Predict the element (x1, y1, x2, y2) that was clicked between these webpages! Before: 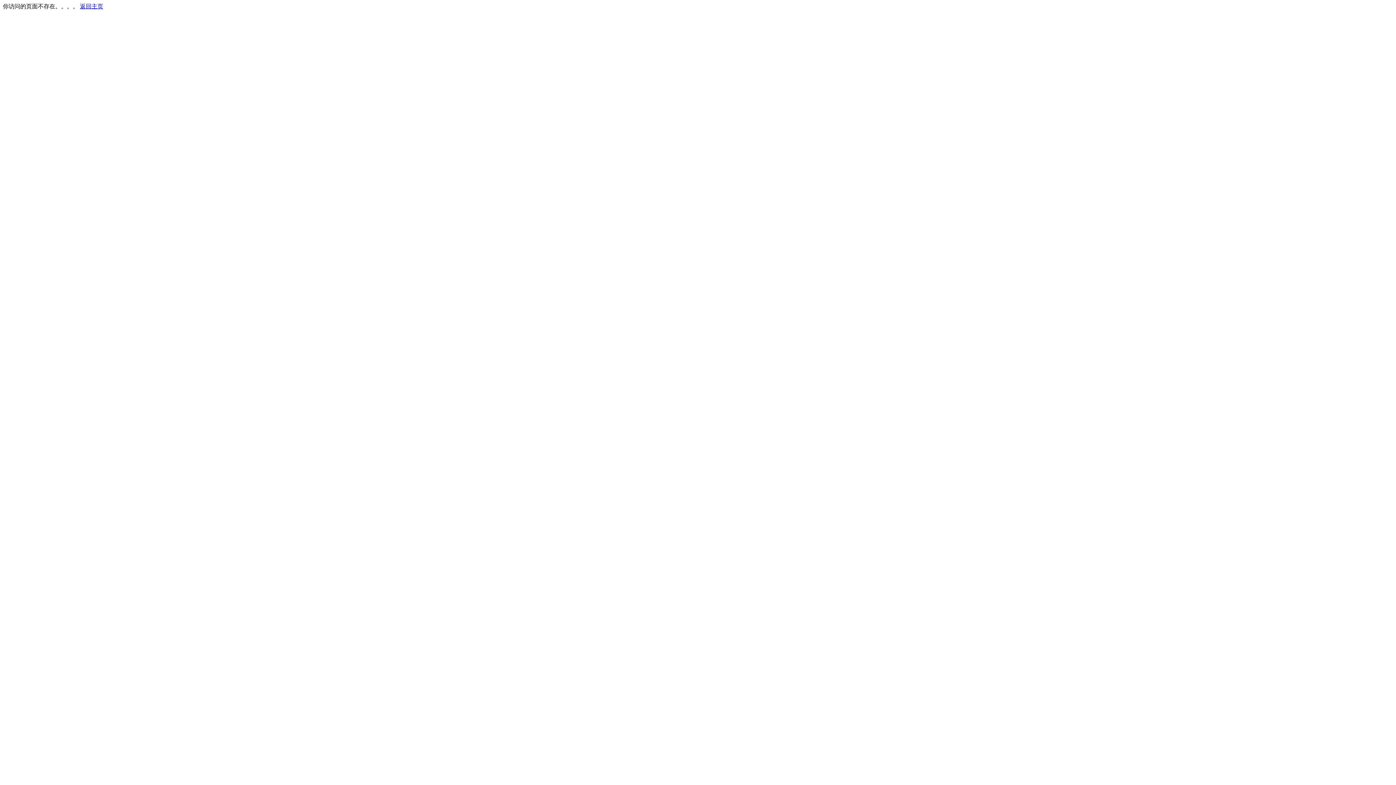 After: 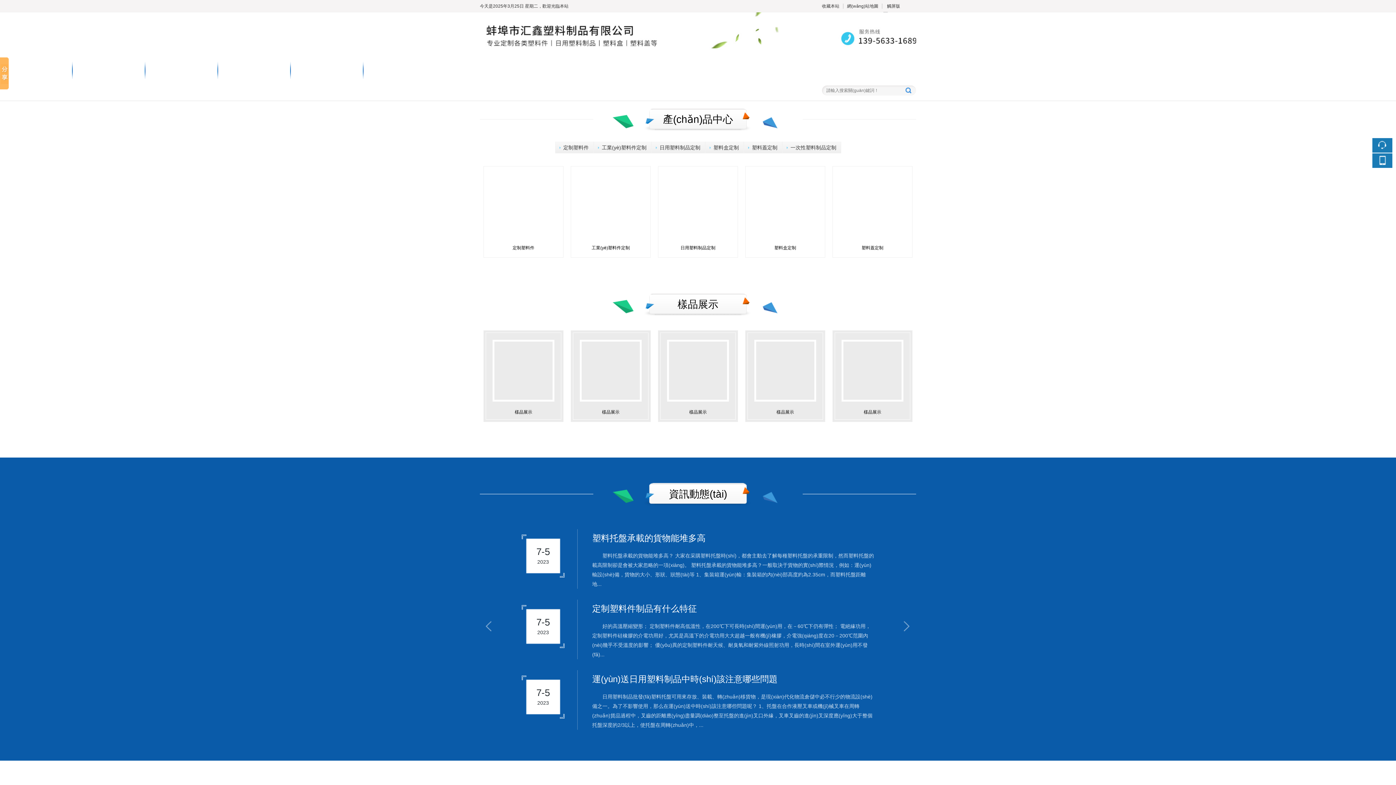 Action: label: 返回主页 bbox: (80, 3, 103, 9)